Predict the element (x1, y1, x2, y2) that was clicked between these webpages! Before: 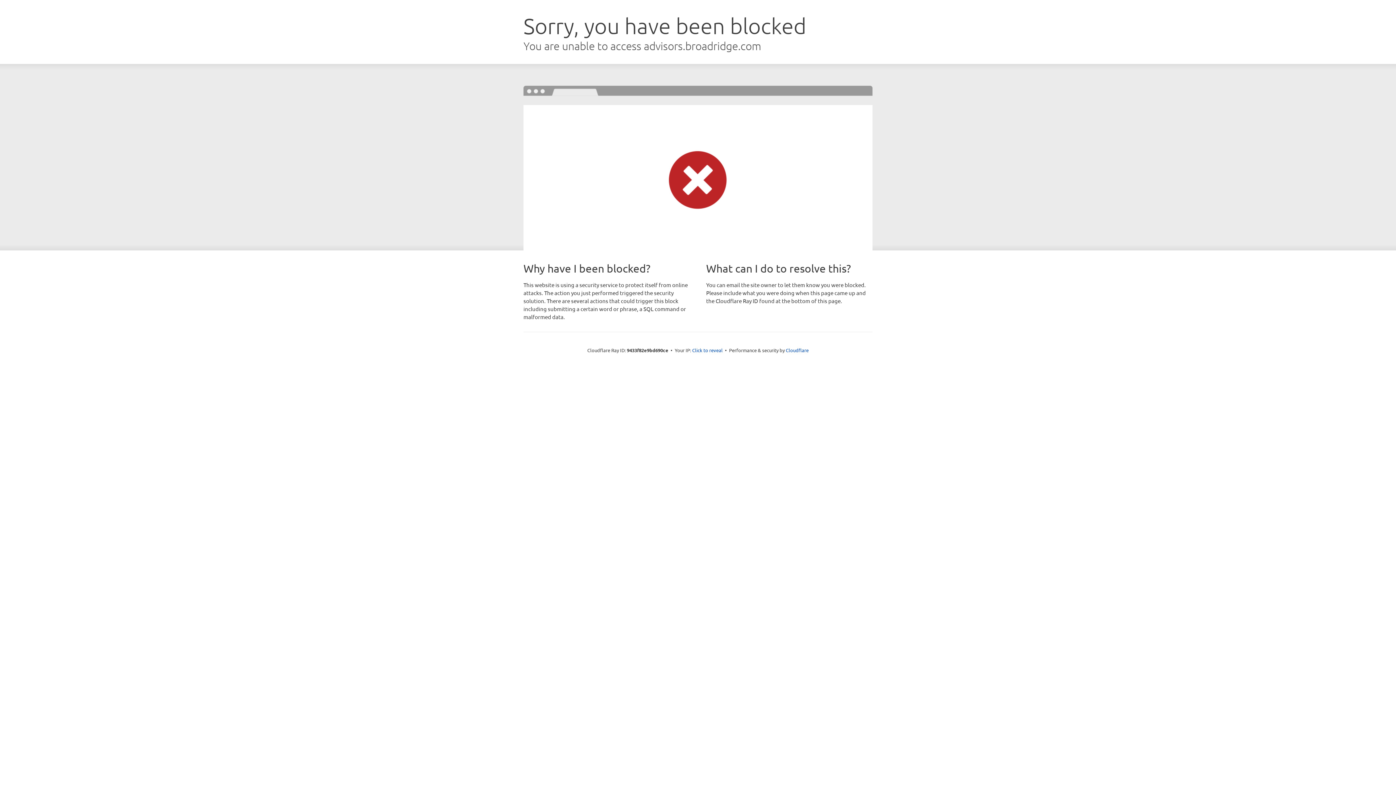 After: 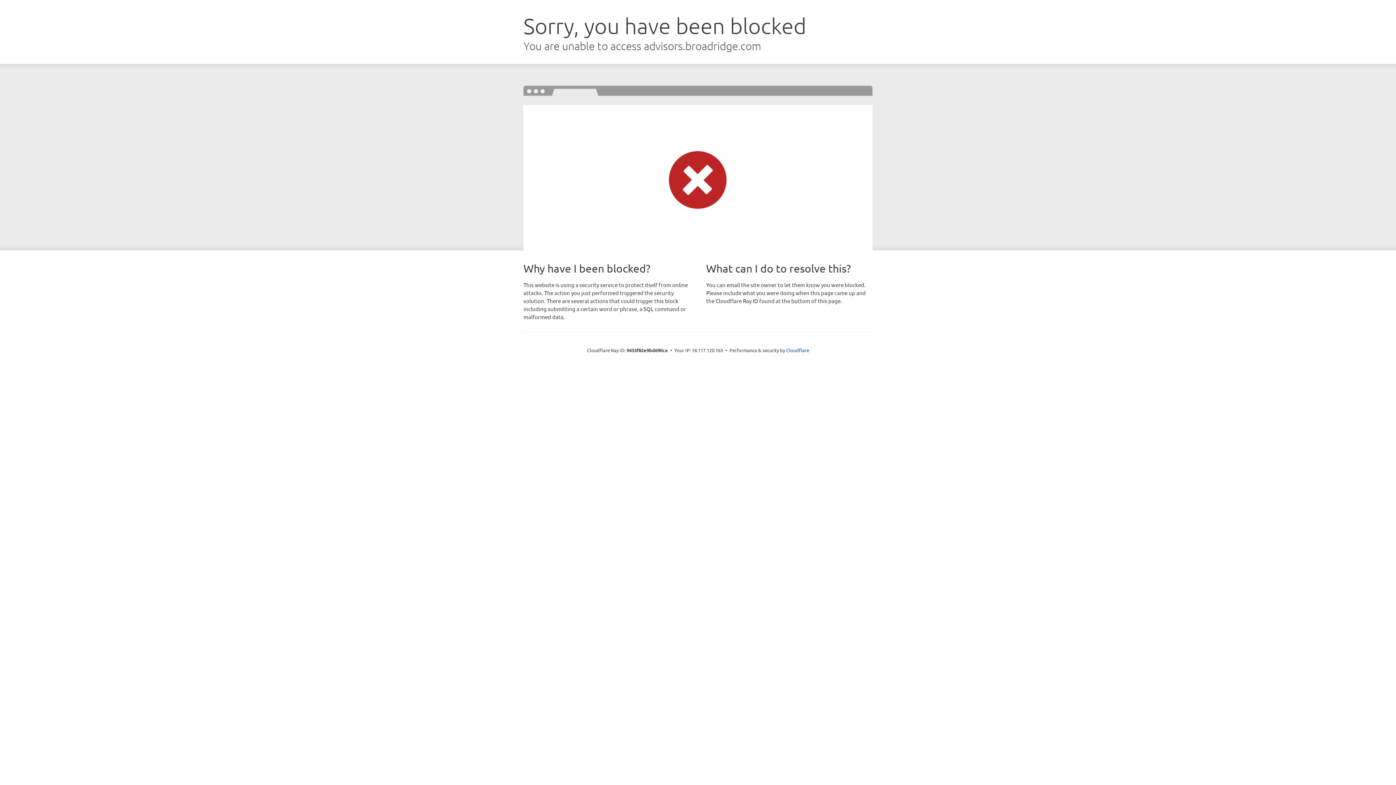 Action: bbox: (692, 346, 722, 353) label: Click to reveal